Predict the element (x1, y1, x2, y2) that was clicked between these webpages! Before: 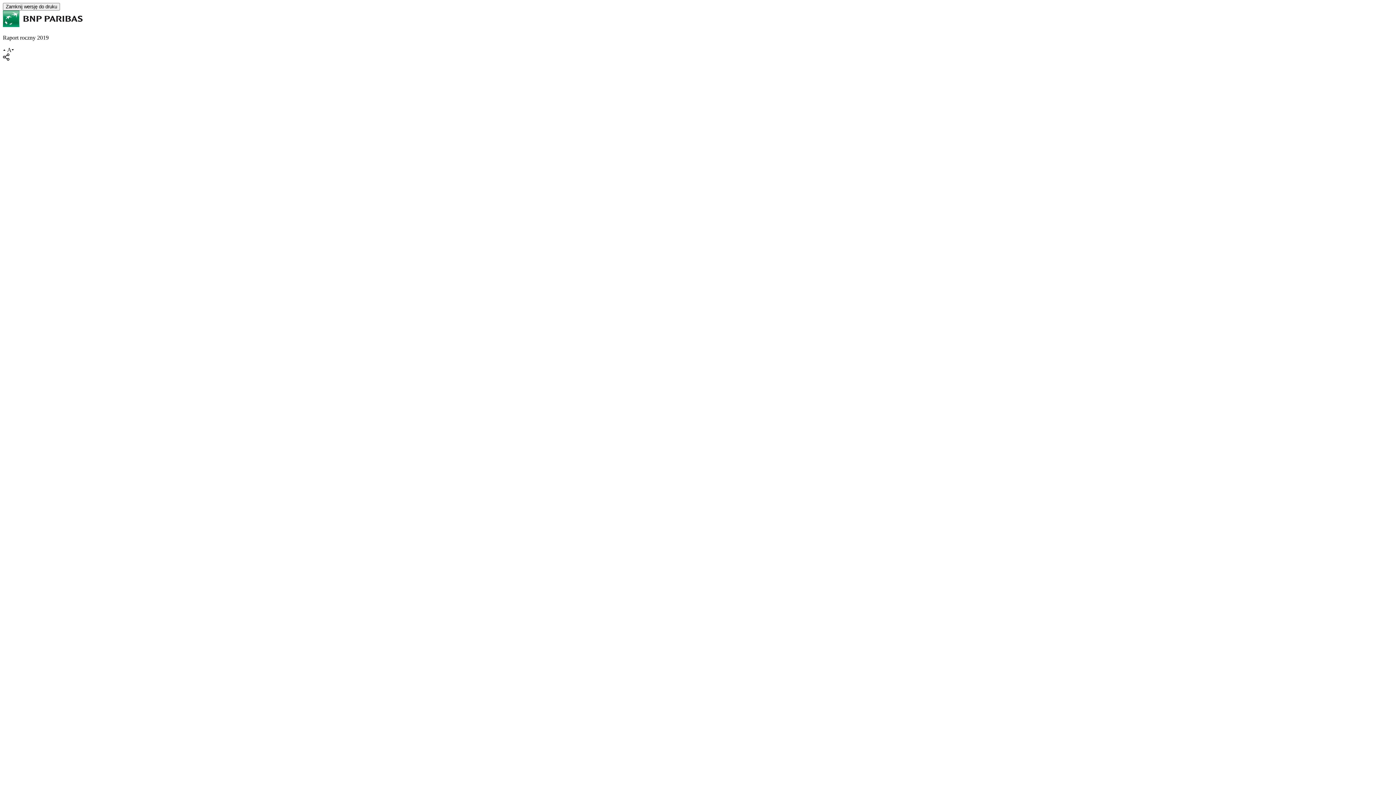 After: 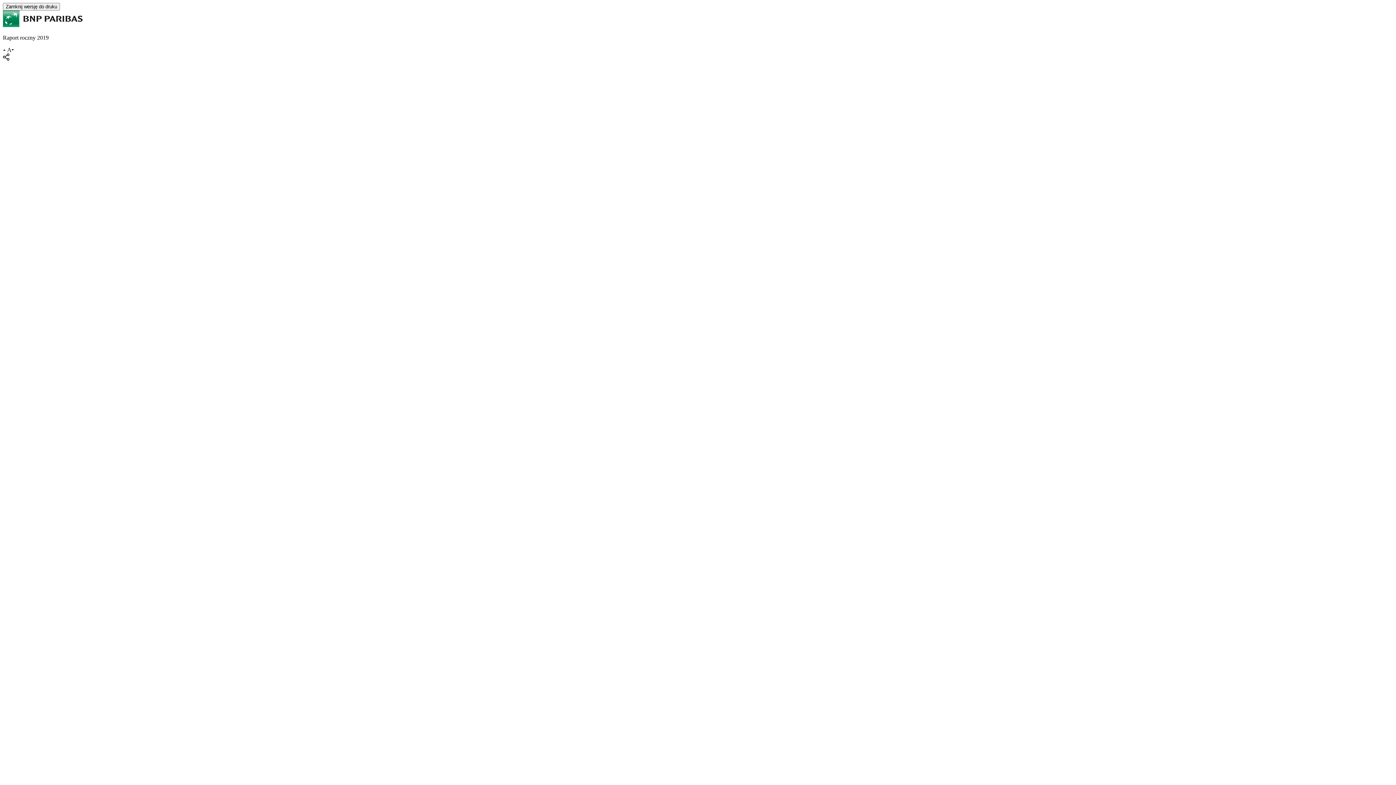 Action: bbox: (2, 22, 82, 28)